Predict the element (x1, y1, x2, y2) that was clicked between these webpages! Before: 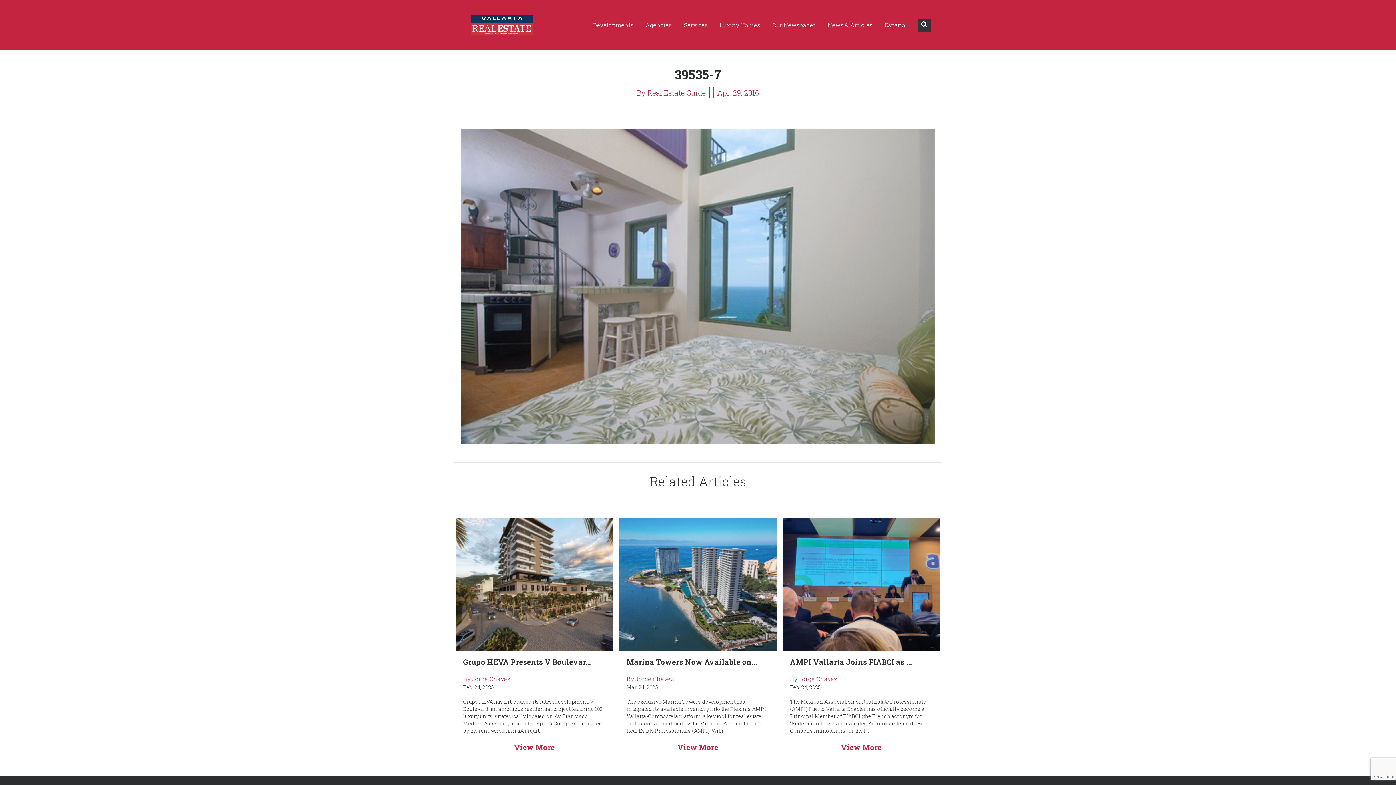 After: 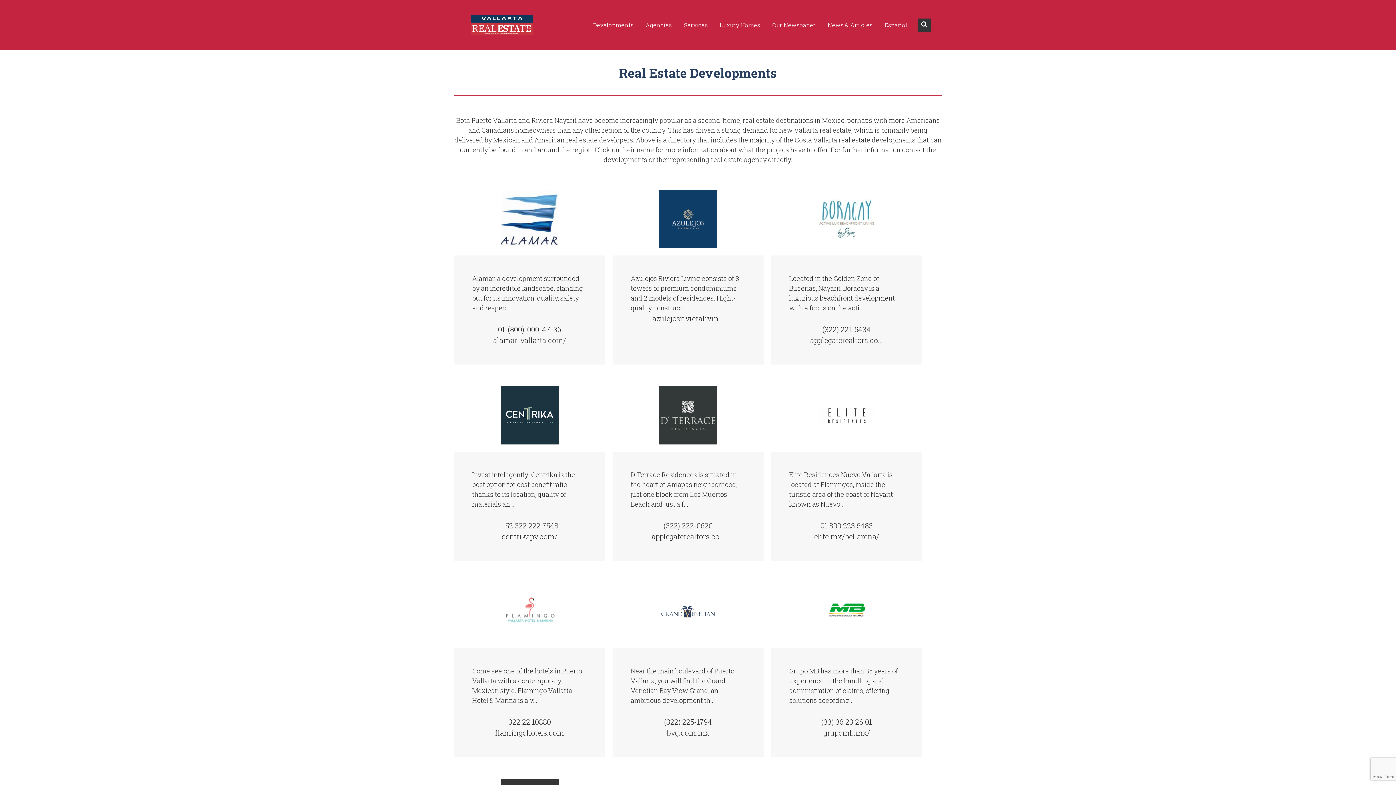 Action: label: Developments bbox: (587, 14, 639, 36)